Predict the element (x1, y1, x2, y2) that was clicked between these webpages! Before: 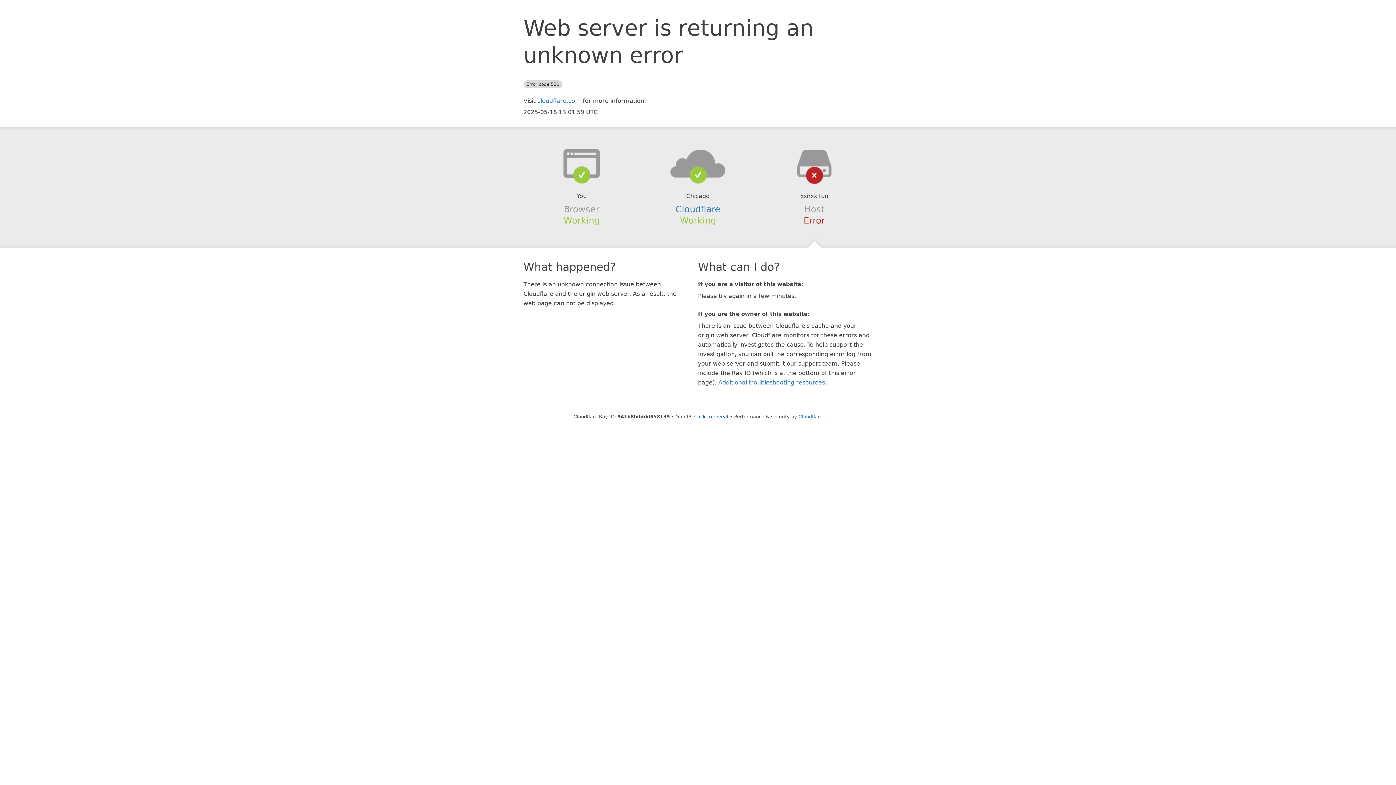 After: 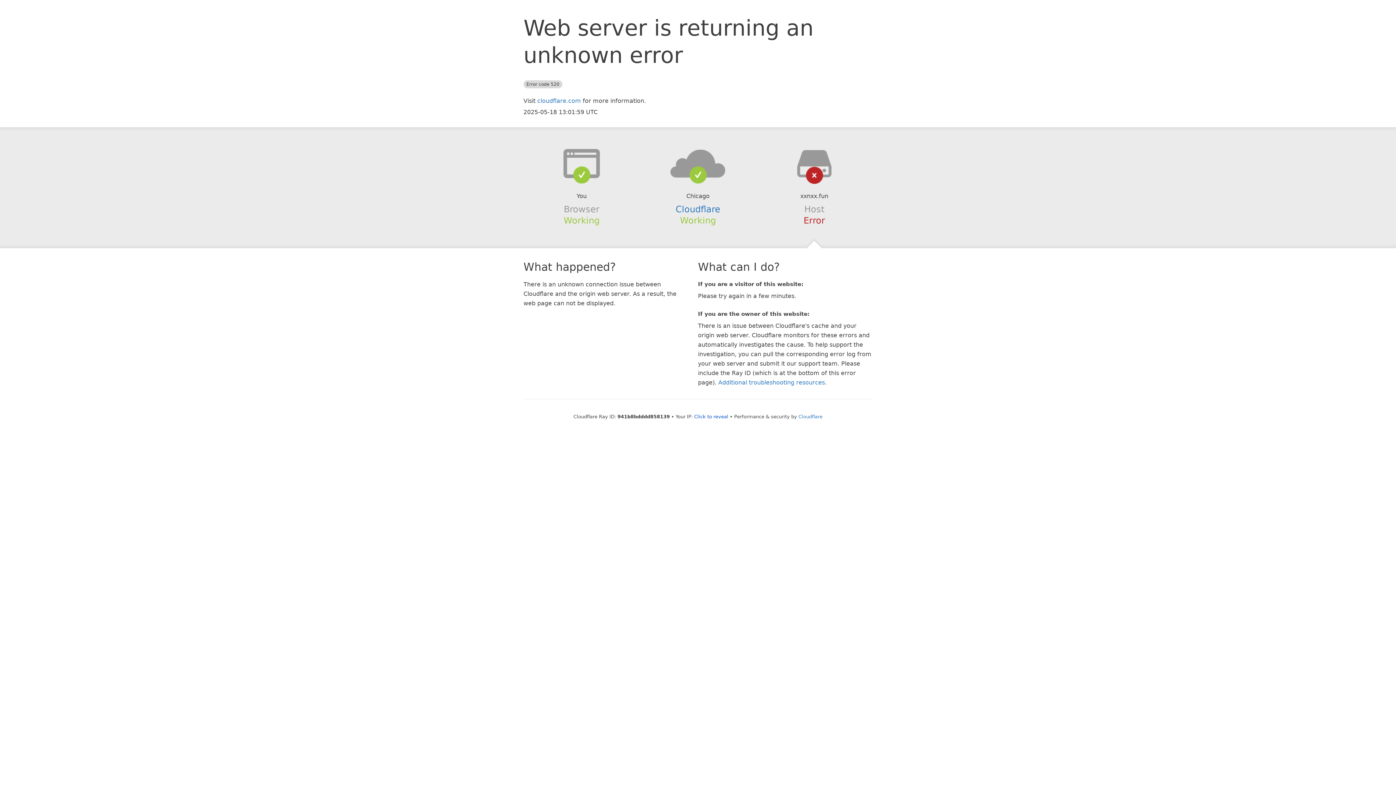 Action: bbox: (639, 148, 756, 178)